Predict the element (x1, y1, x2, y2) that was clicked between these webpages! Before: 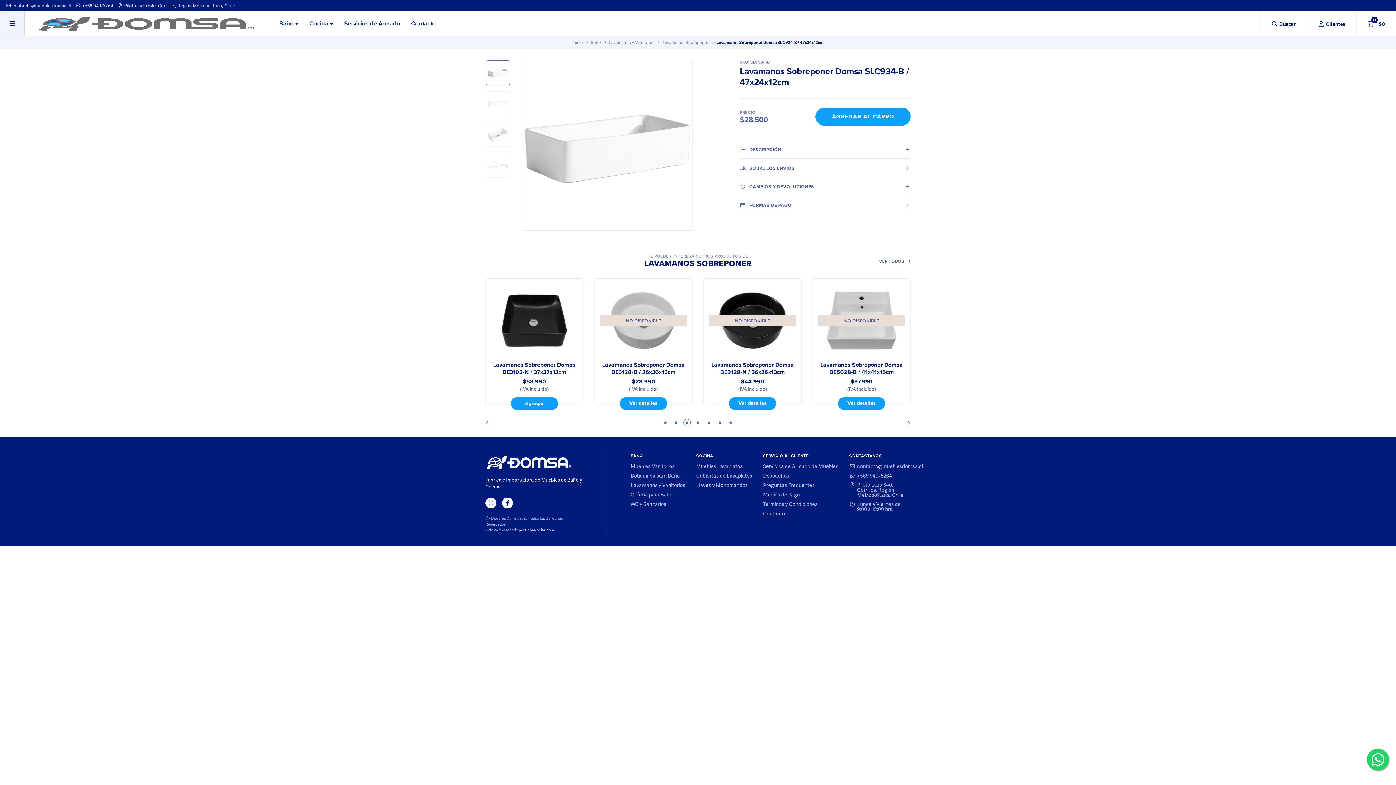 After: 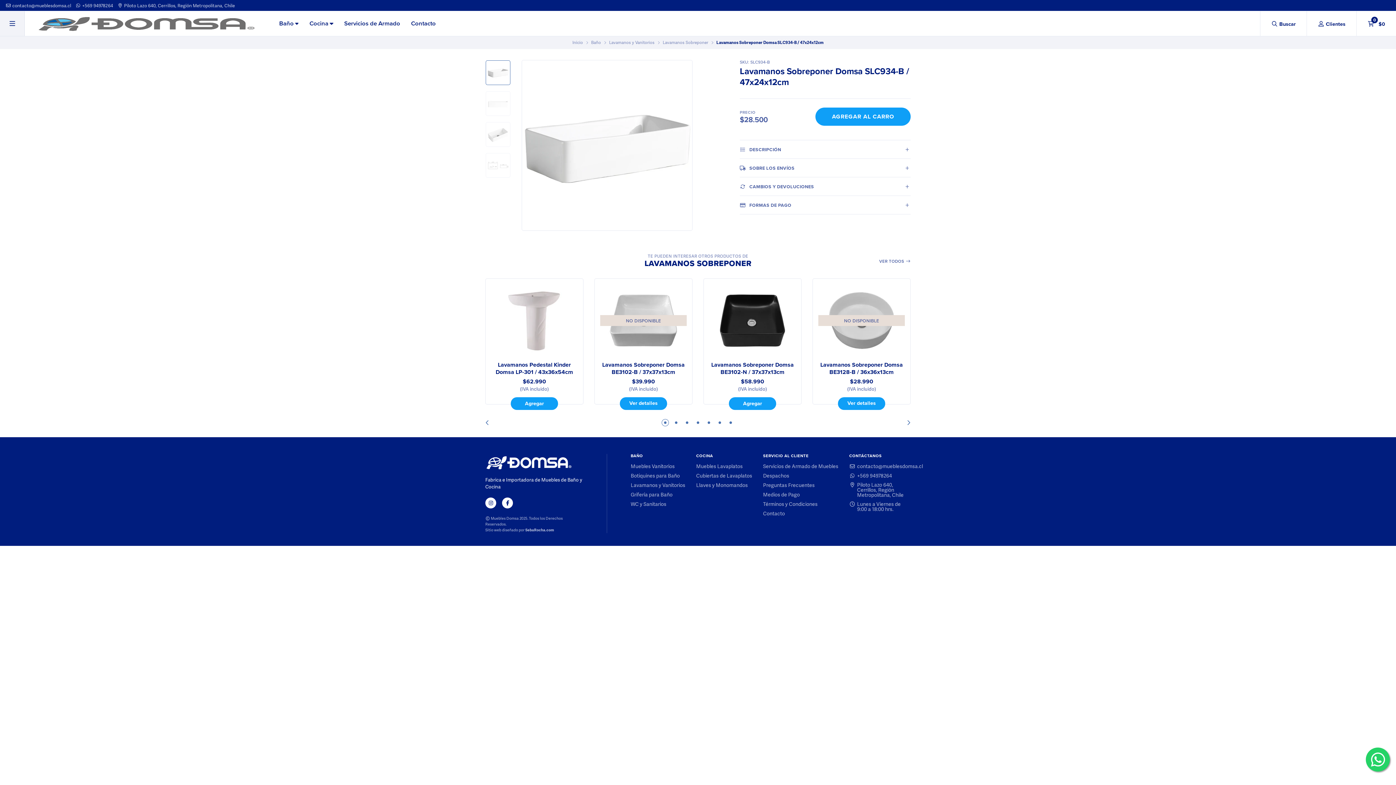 Action: bbox: (1367, 749, 1389, 770)